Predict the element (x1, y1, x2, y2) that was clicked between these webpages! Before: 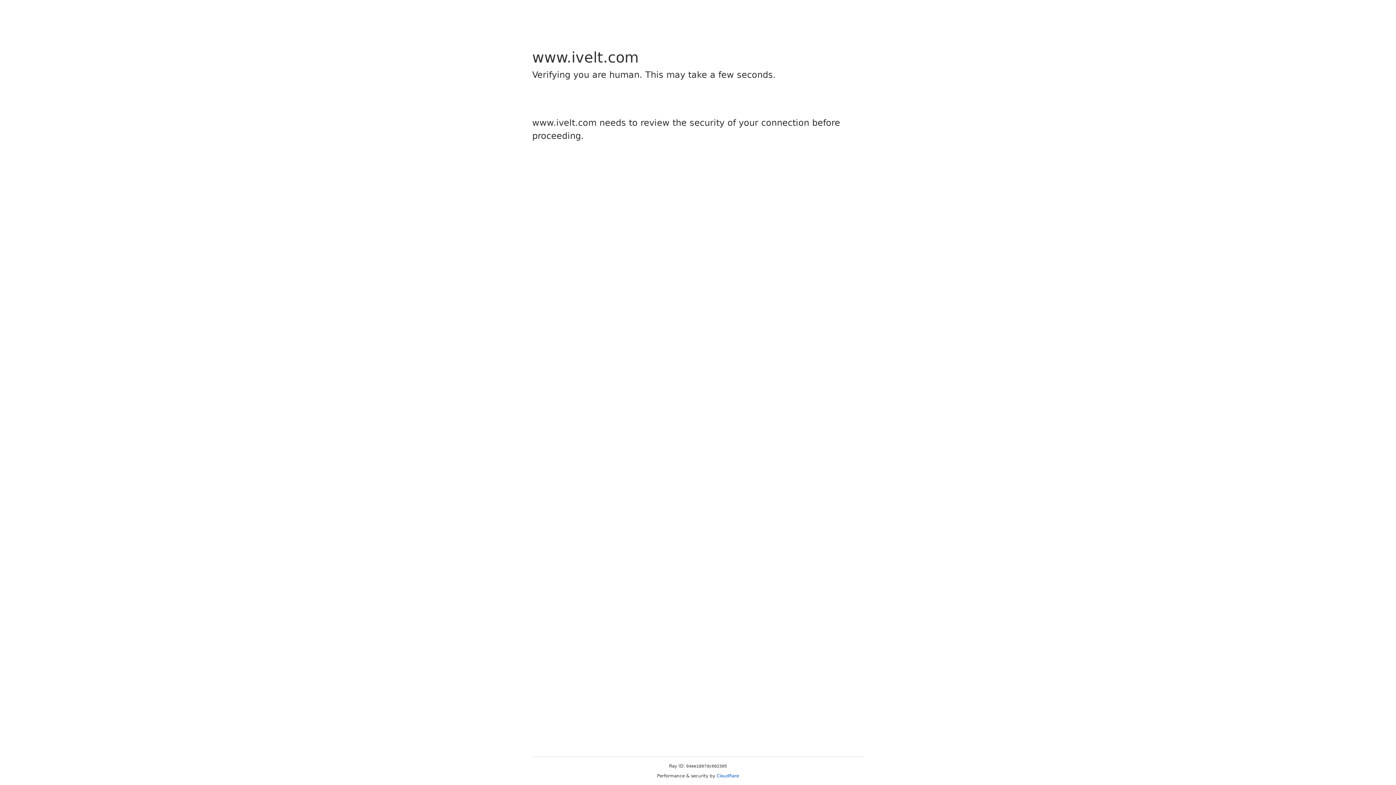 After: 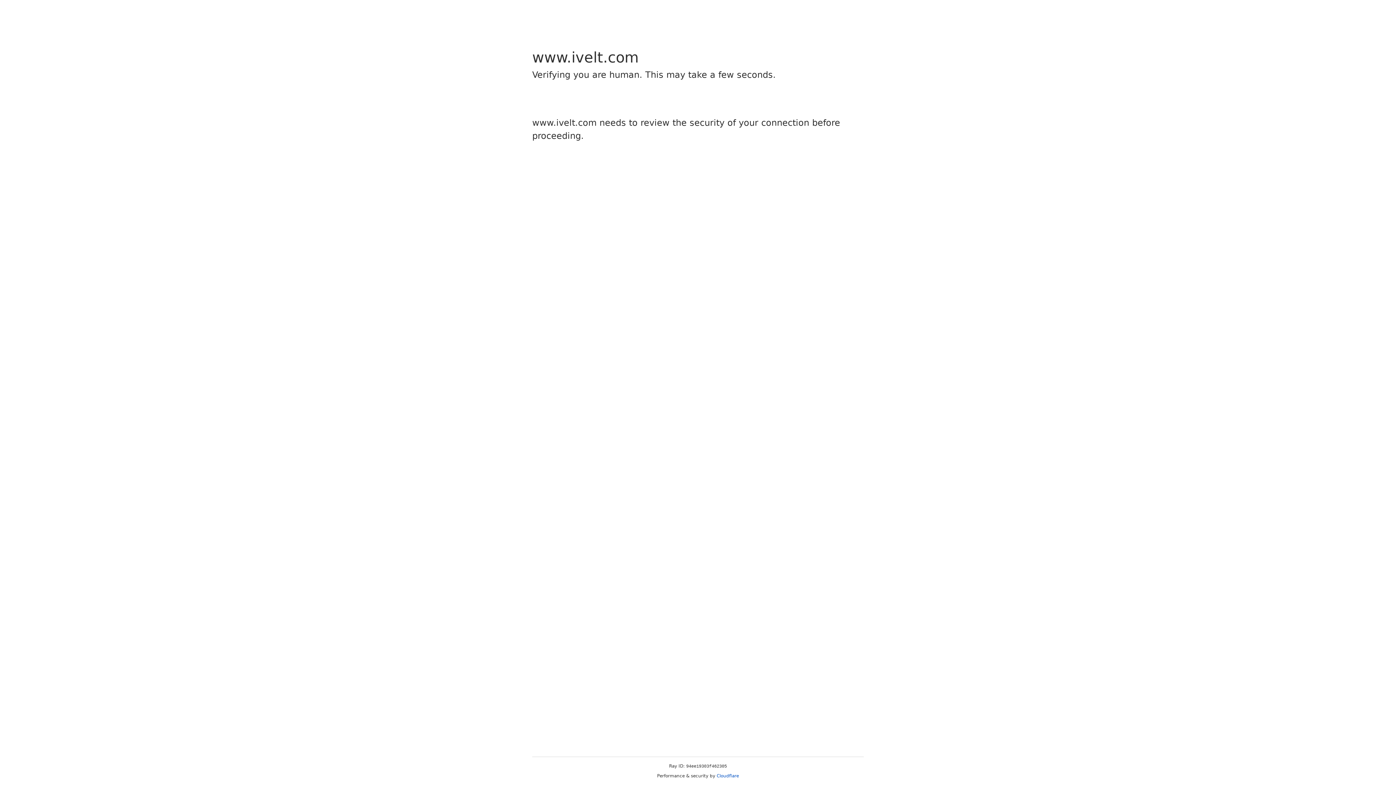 Action: label: Cloudflare bbox: (716, 773, 739, 778)